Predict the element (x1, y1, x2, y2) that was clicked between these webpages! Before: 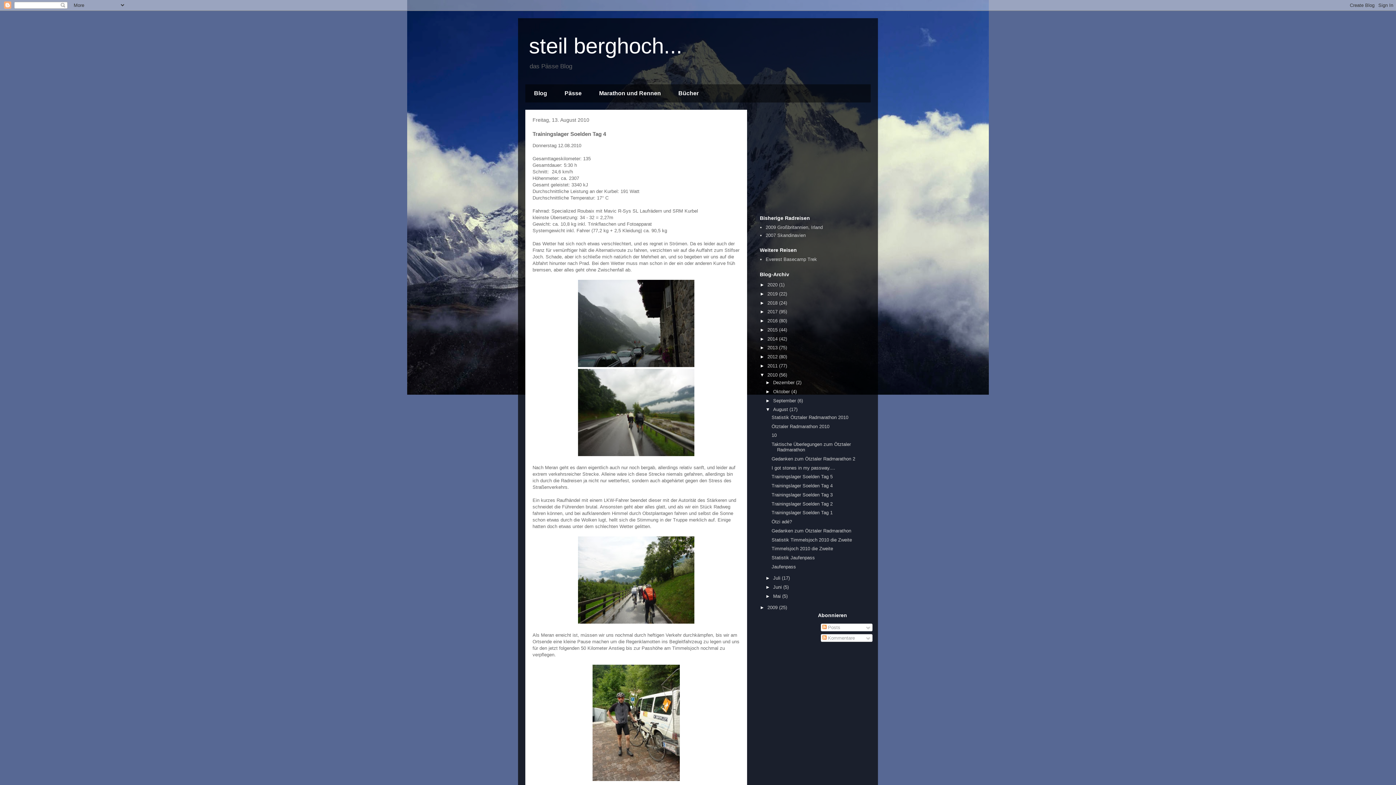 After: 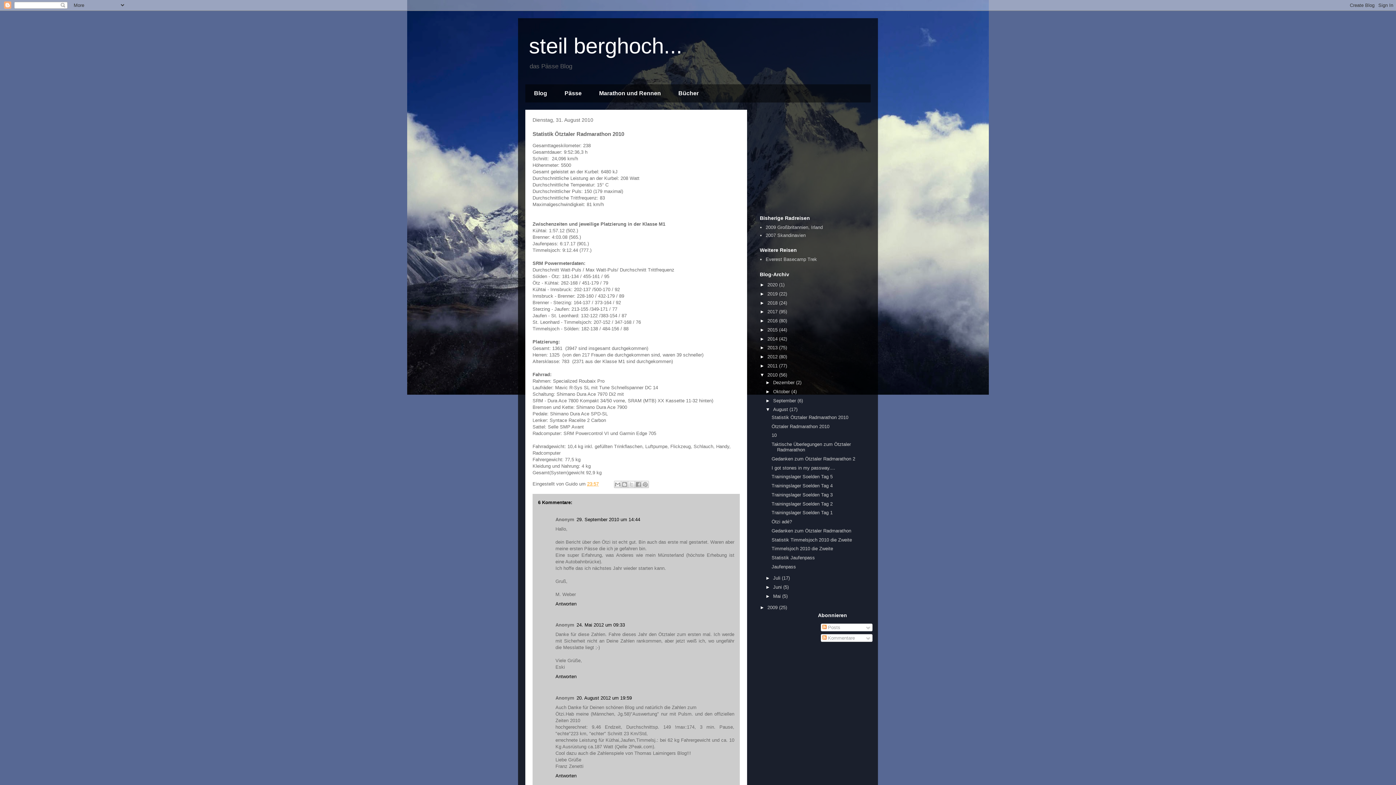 Action: bbox: (771, 414, 848, 420) label: Statistik Ötztaler Radmarathon 2010